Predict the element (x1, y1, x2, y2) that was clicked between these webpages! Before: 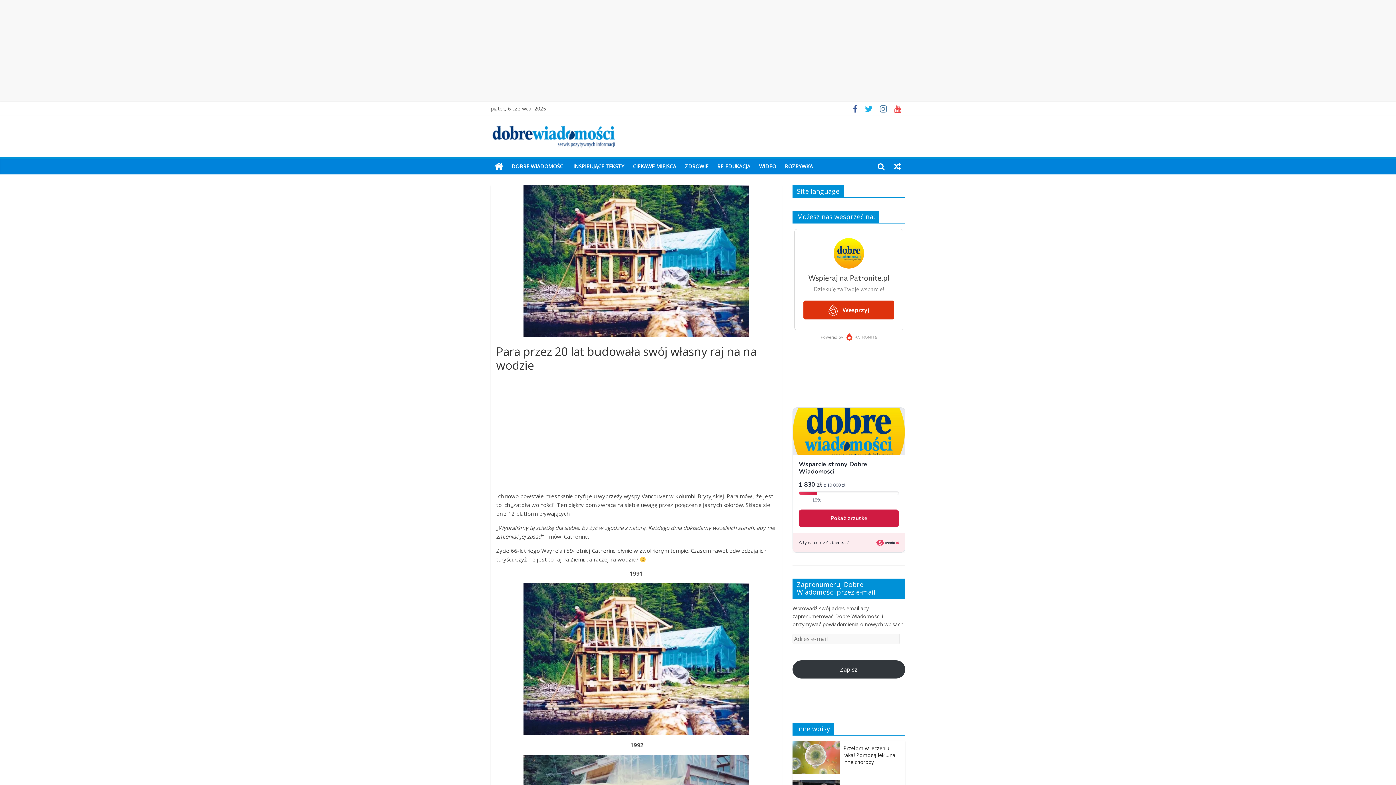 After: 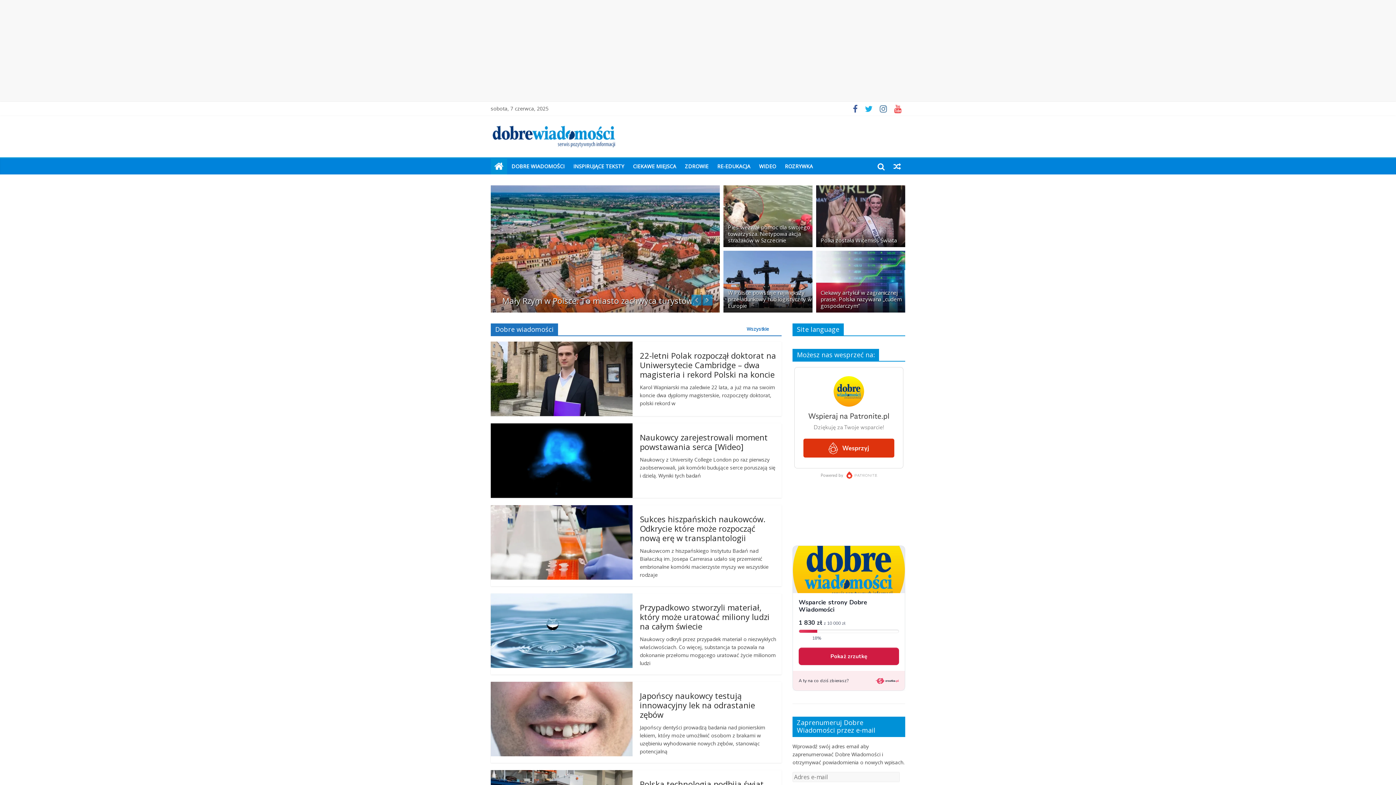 Action: bbox: (490, 123, 618, 131)